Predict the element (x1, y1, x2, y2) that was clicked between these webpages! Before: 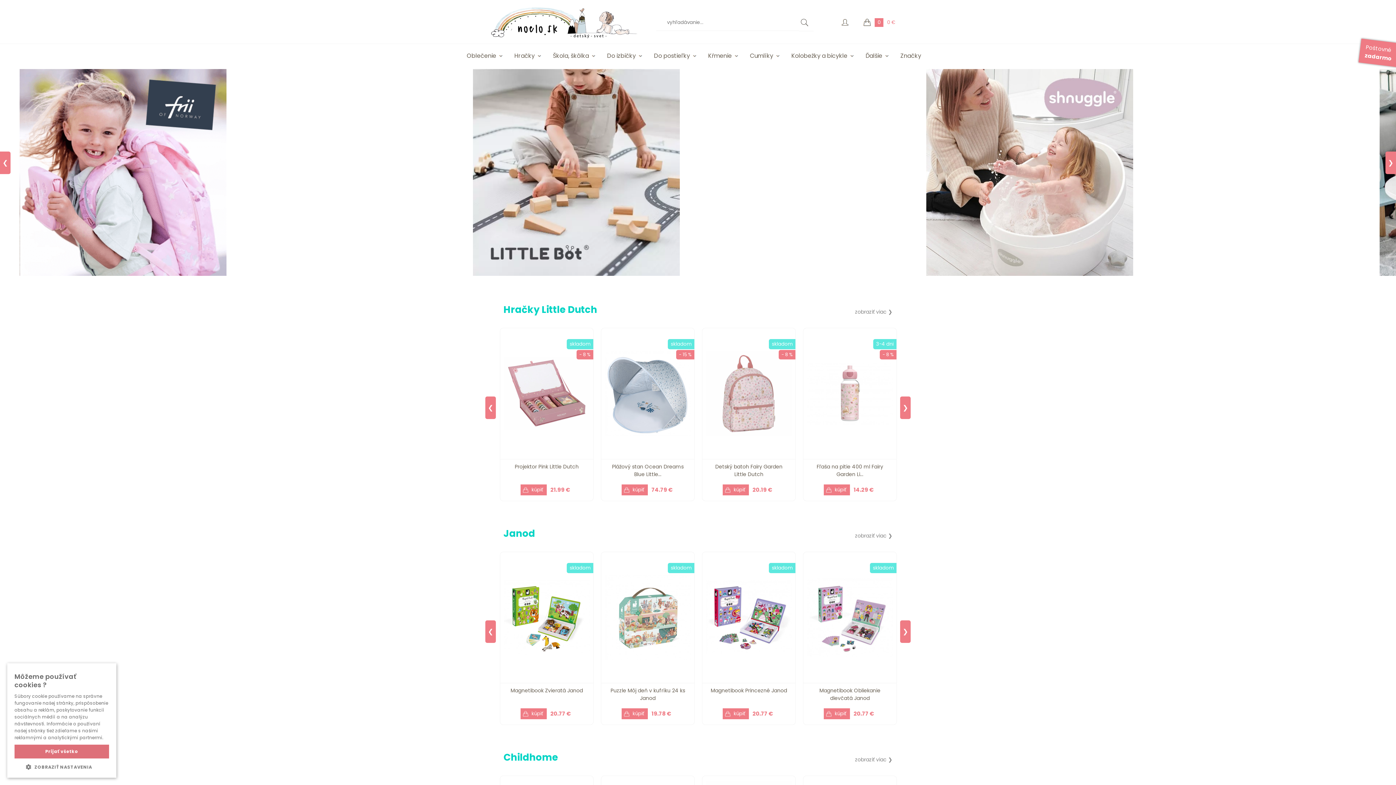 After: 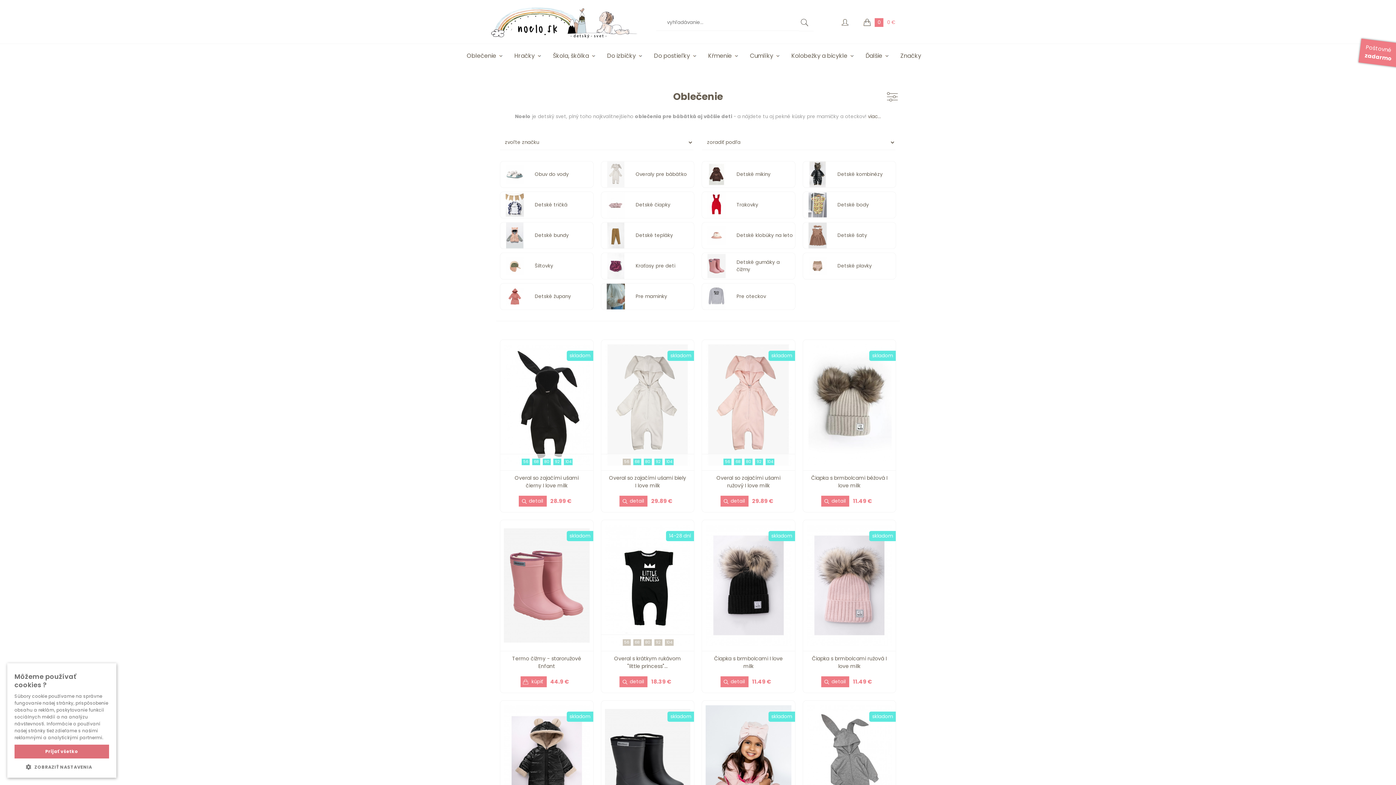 Action: bbox: (466, 51, 496, 60) label: Oblečenie